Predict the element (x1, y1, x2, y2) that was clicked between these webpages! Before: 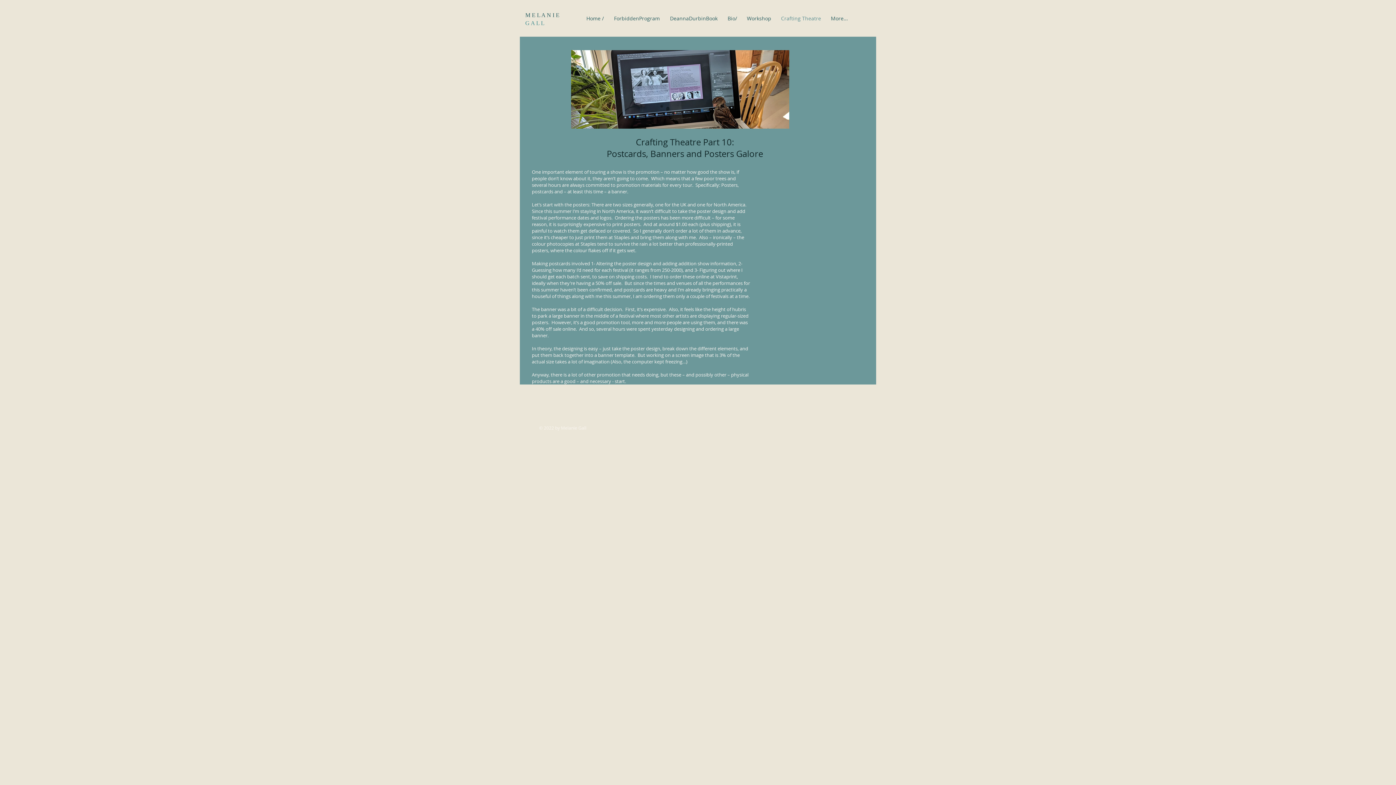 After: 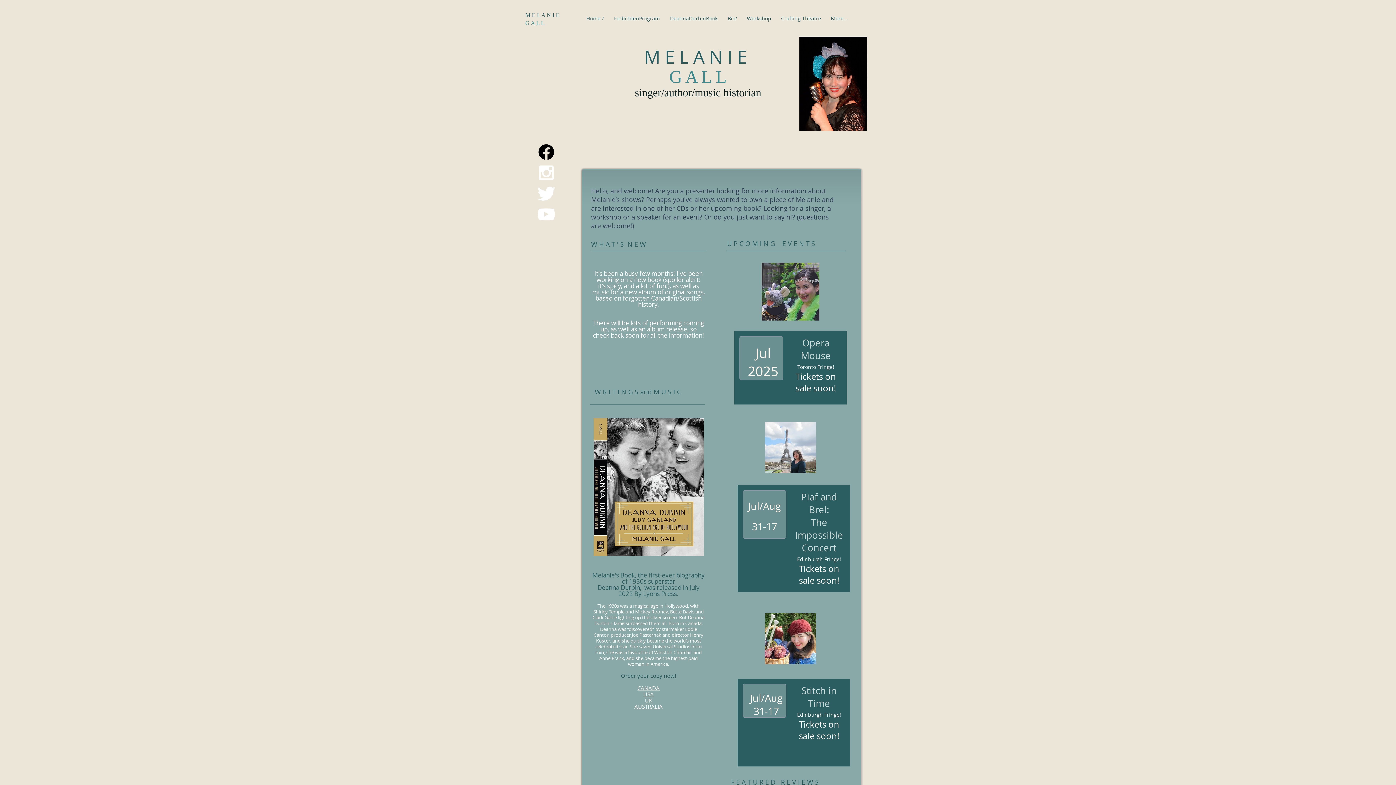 Action: bbox: (525, 20, 544, 26) label: G A L L